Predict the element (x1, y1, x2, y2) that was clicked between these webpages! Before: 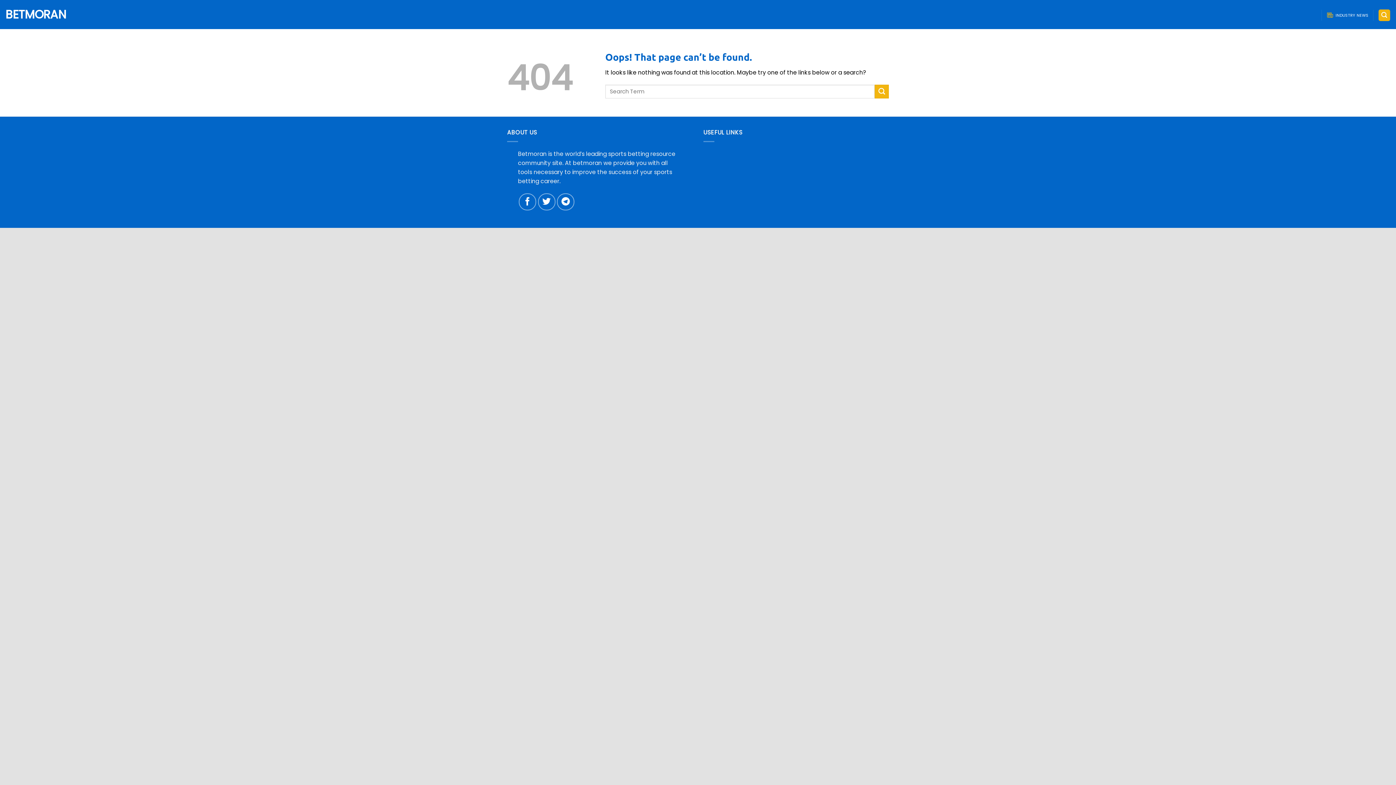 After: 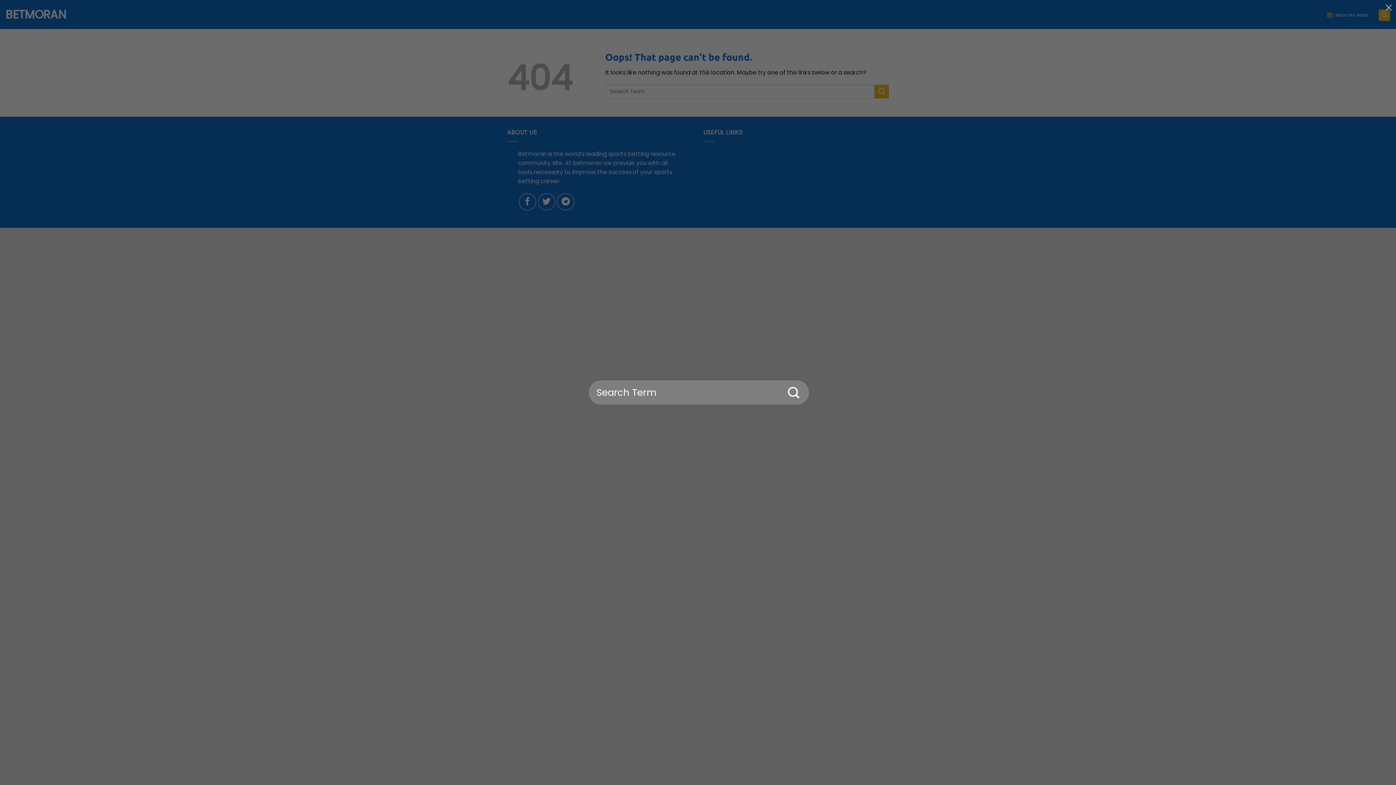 Action: label: Search bbox: (1378, 9, 1390, 20)